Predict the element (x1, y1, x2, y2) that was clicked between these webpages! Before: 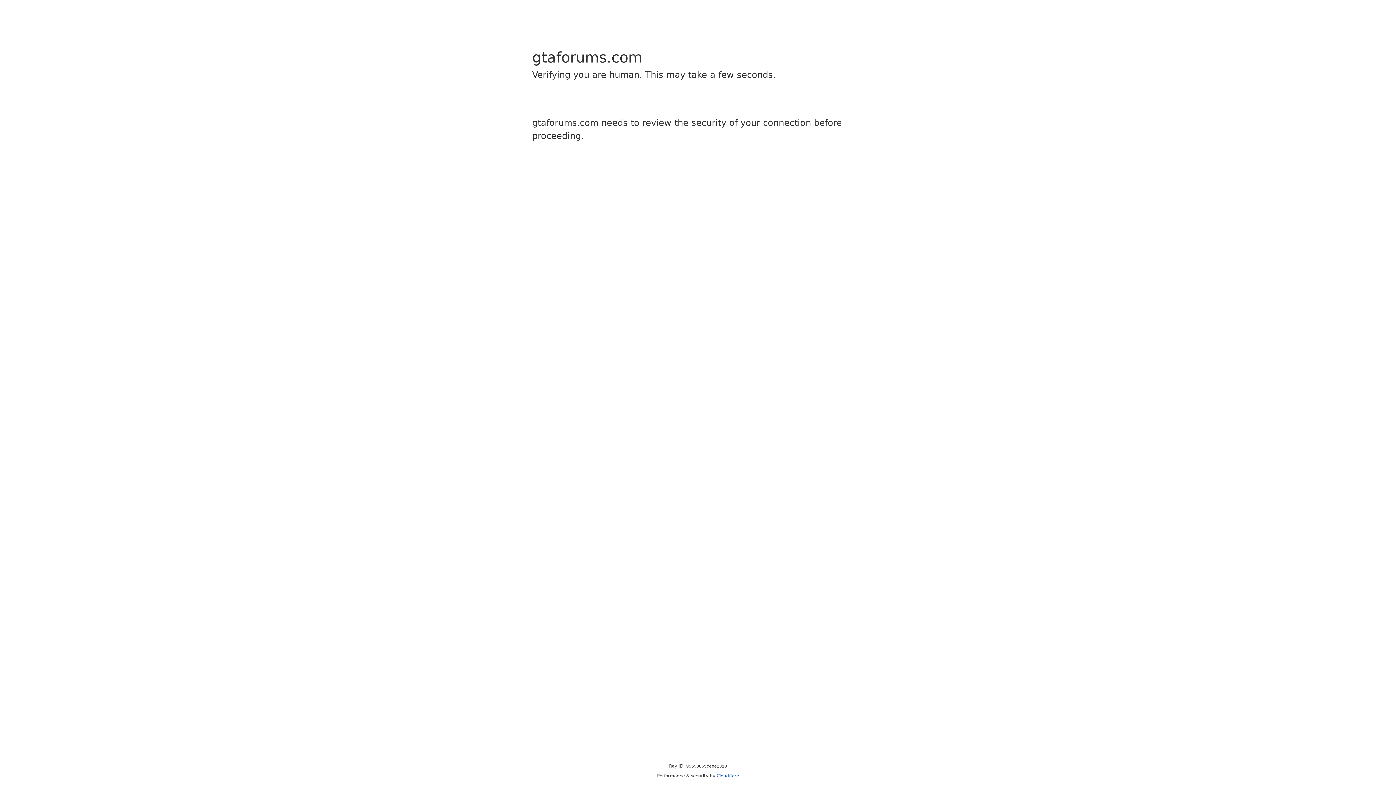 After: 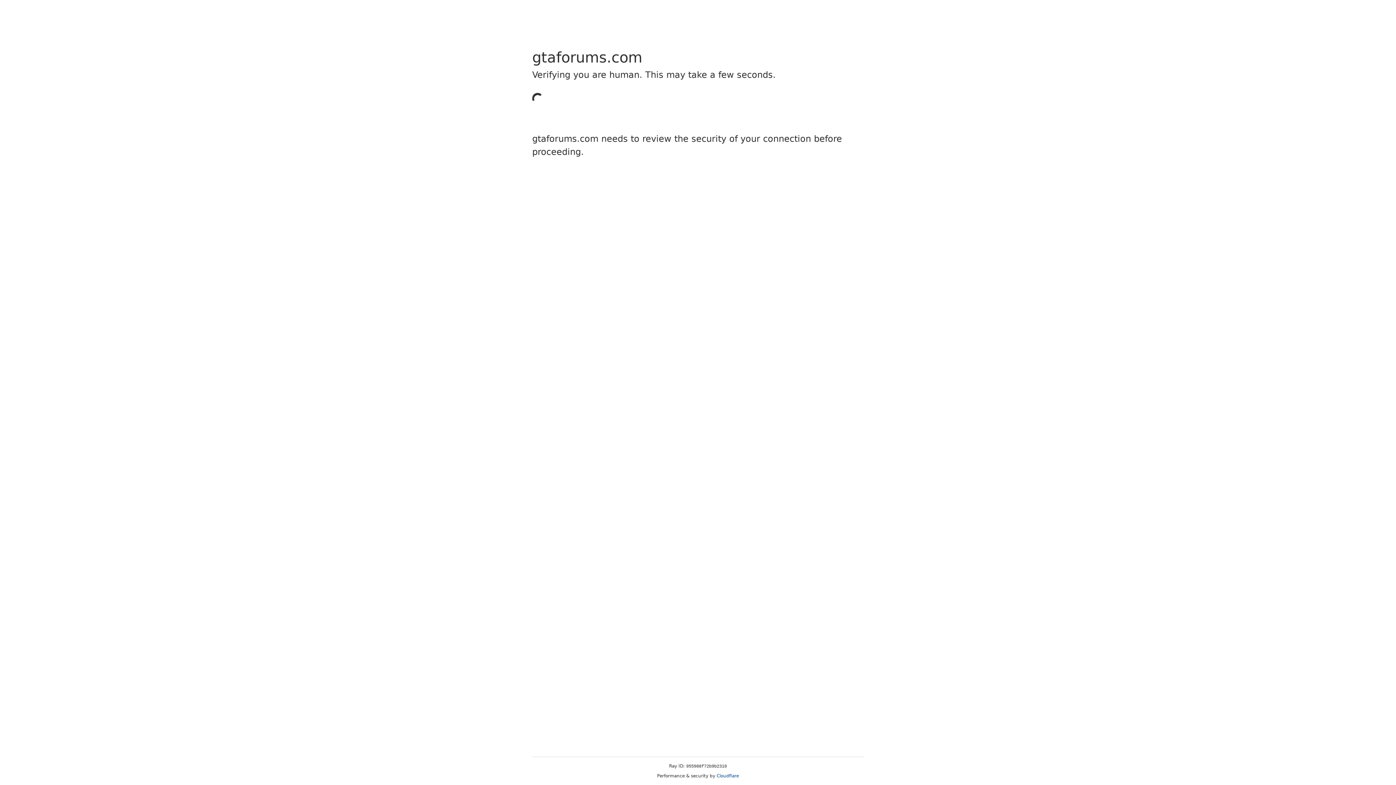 Action: bbox: (716, 773, 739, 778) label: Cloudflare